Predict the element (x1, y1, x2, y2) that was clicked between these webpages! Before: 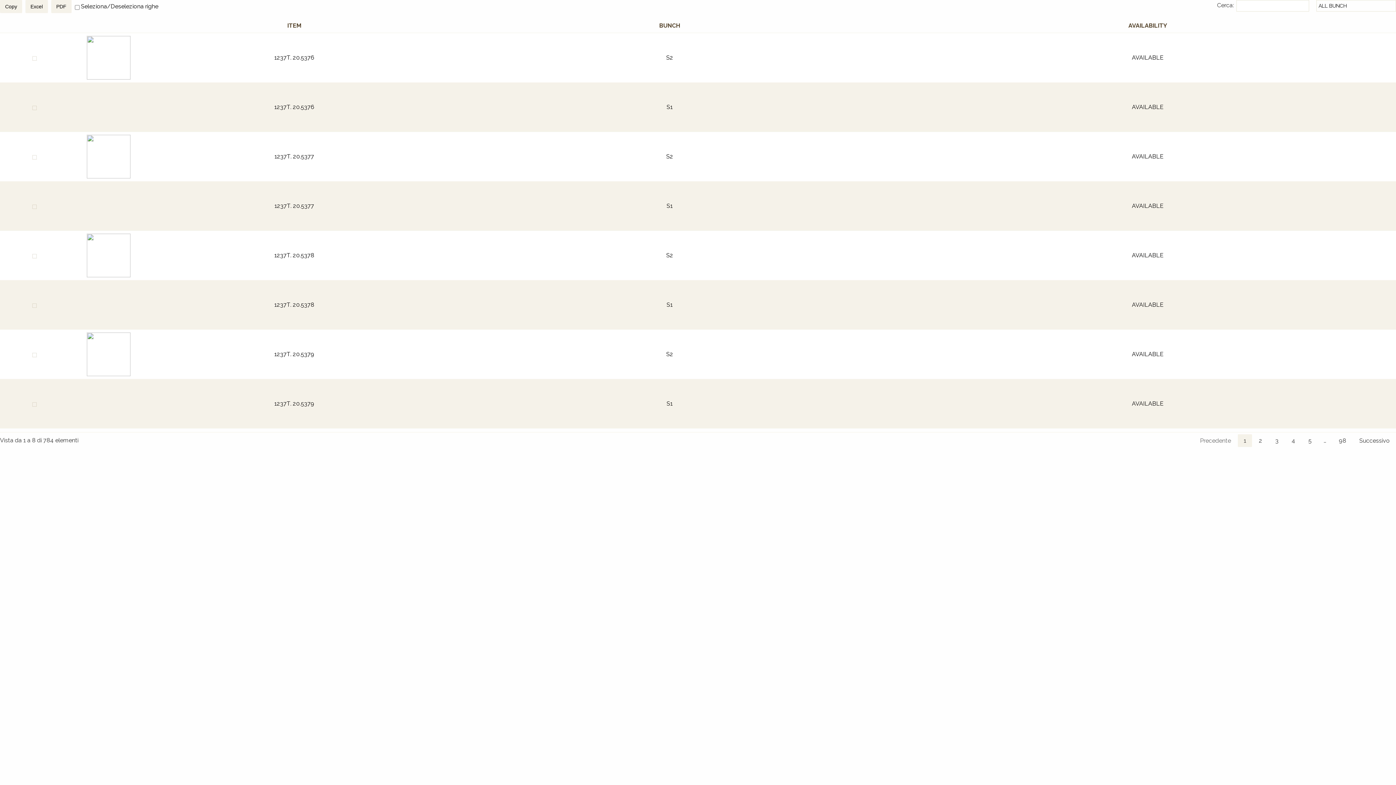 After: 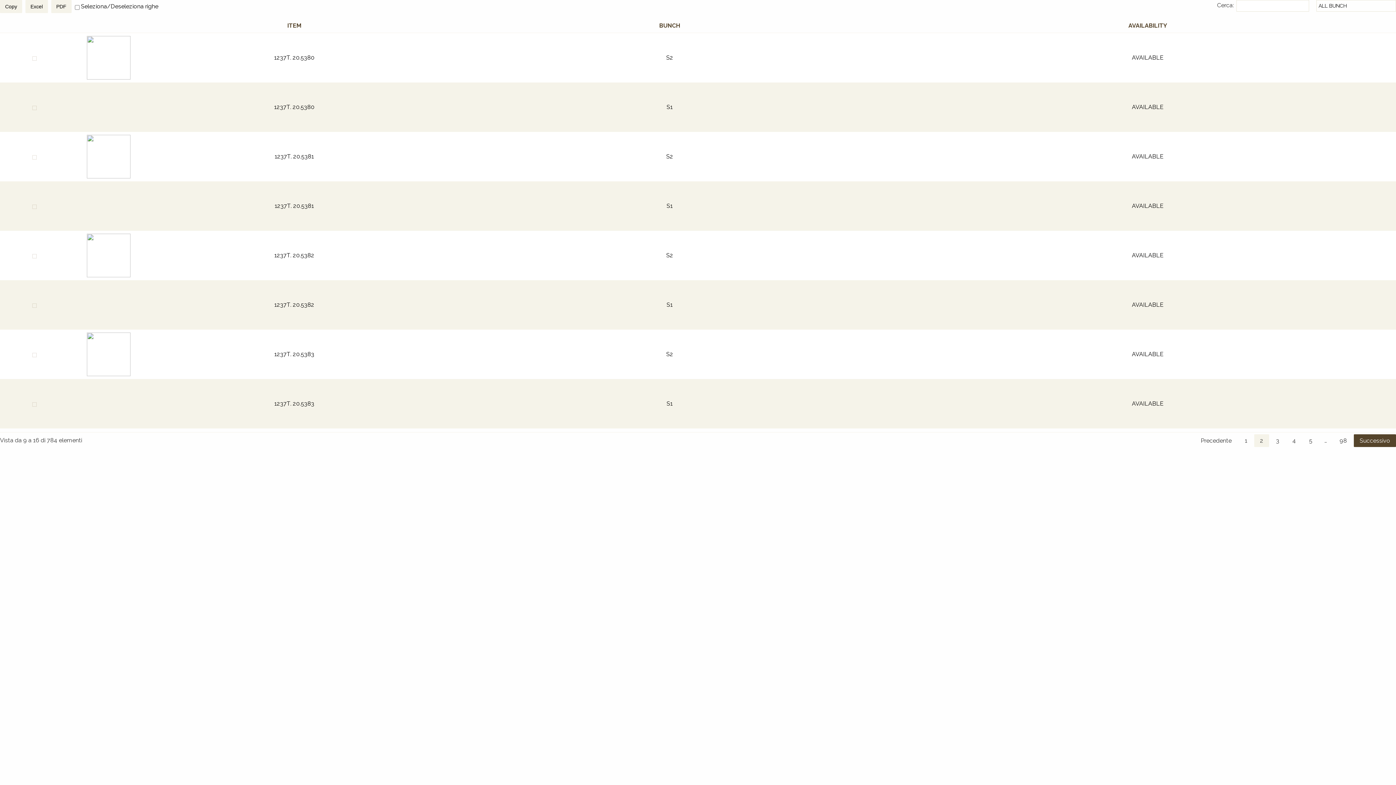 Action: bbox: (1353, 434, 1396, 447) label: Successivo